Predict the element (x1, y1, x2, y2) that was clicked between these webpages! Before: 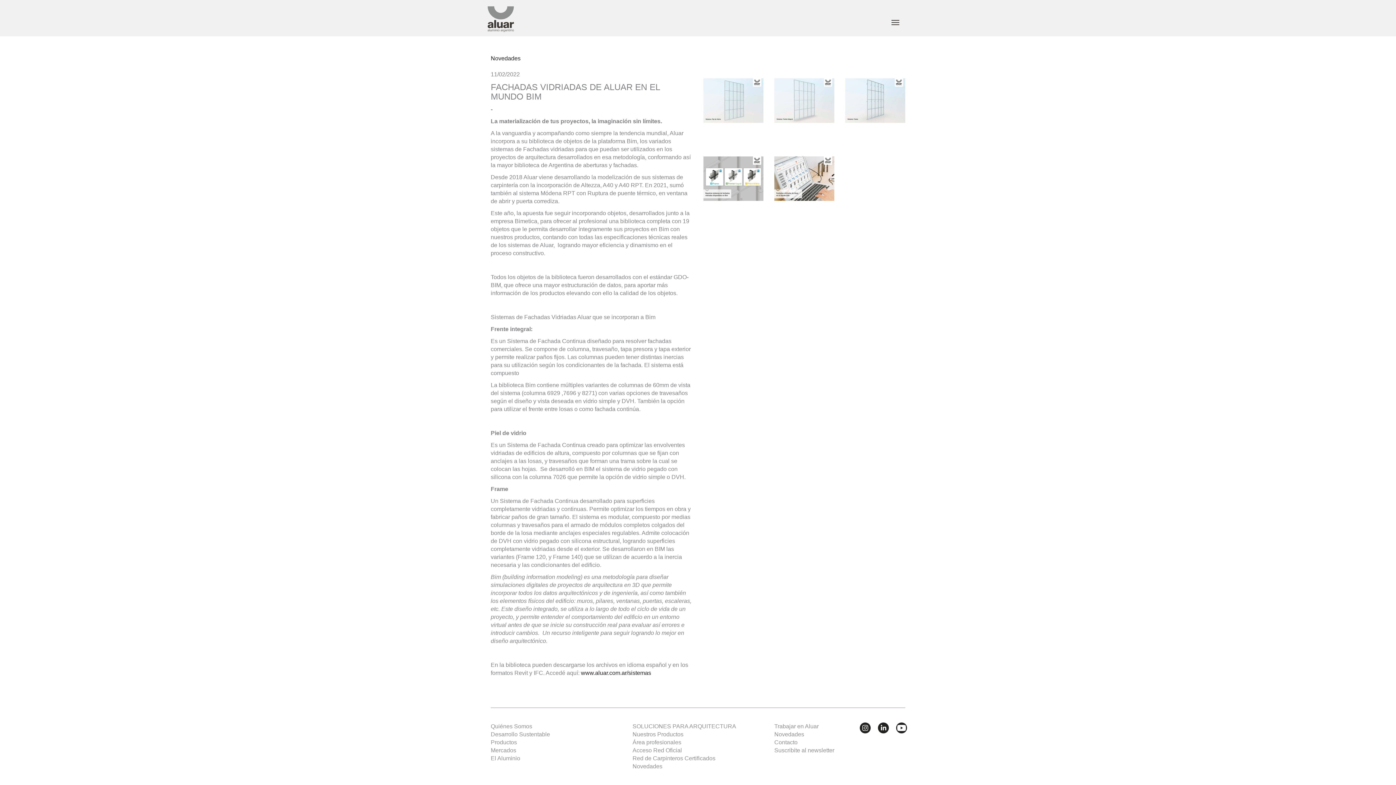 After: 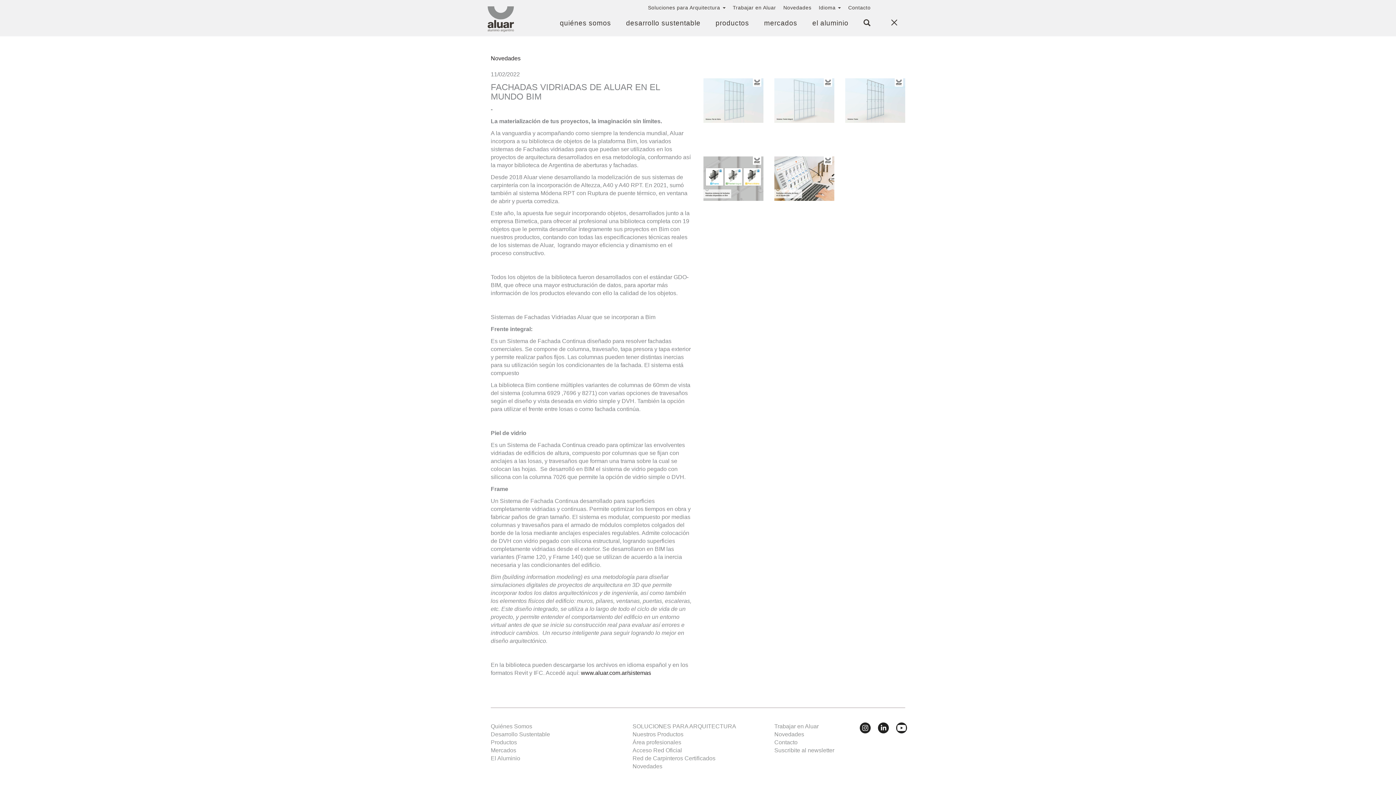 Action: label: Toggle navigation bbox: (891, 0, 900, 25)